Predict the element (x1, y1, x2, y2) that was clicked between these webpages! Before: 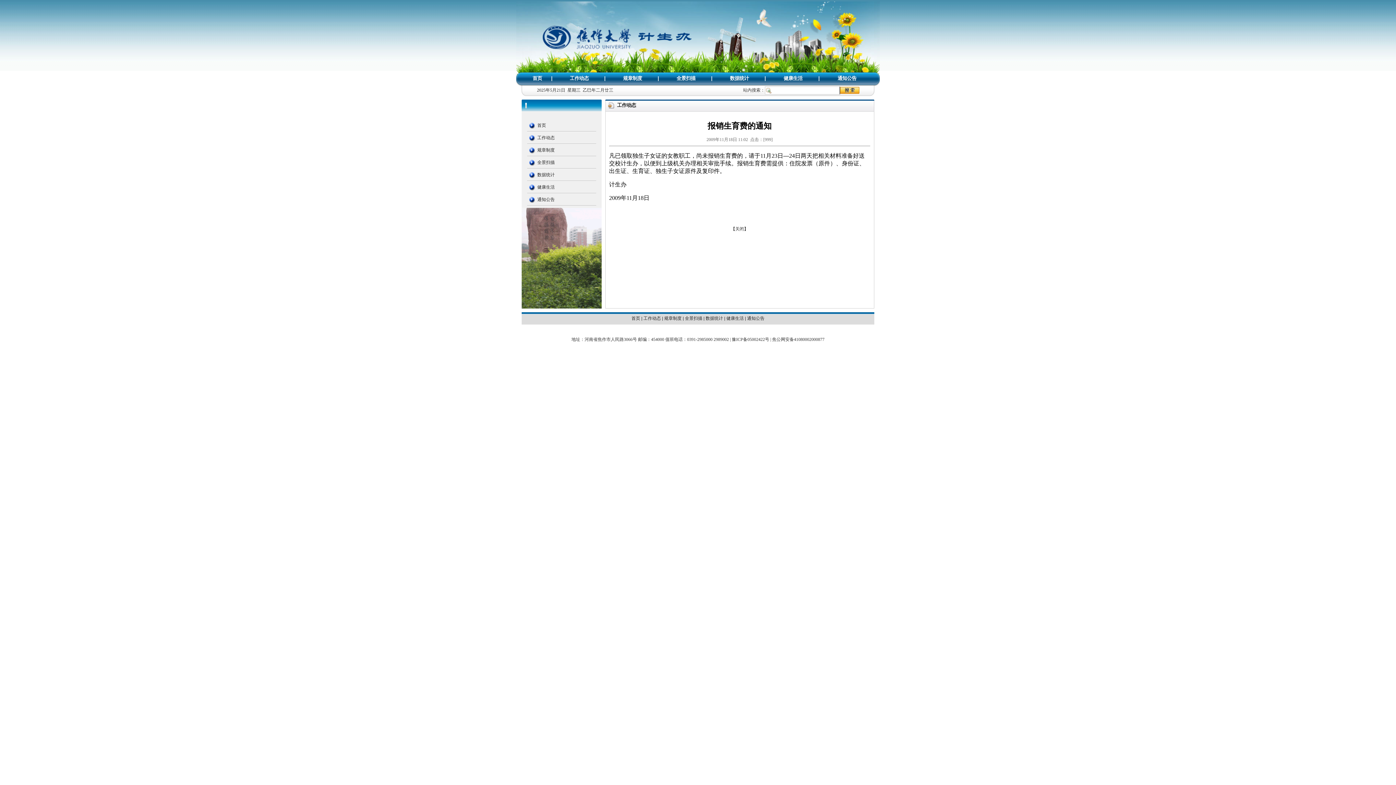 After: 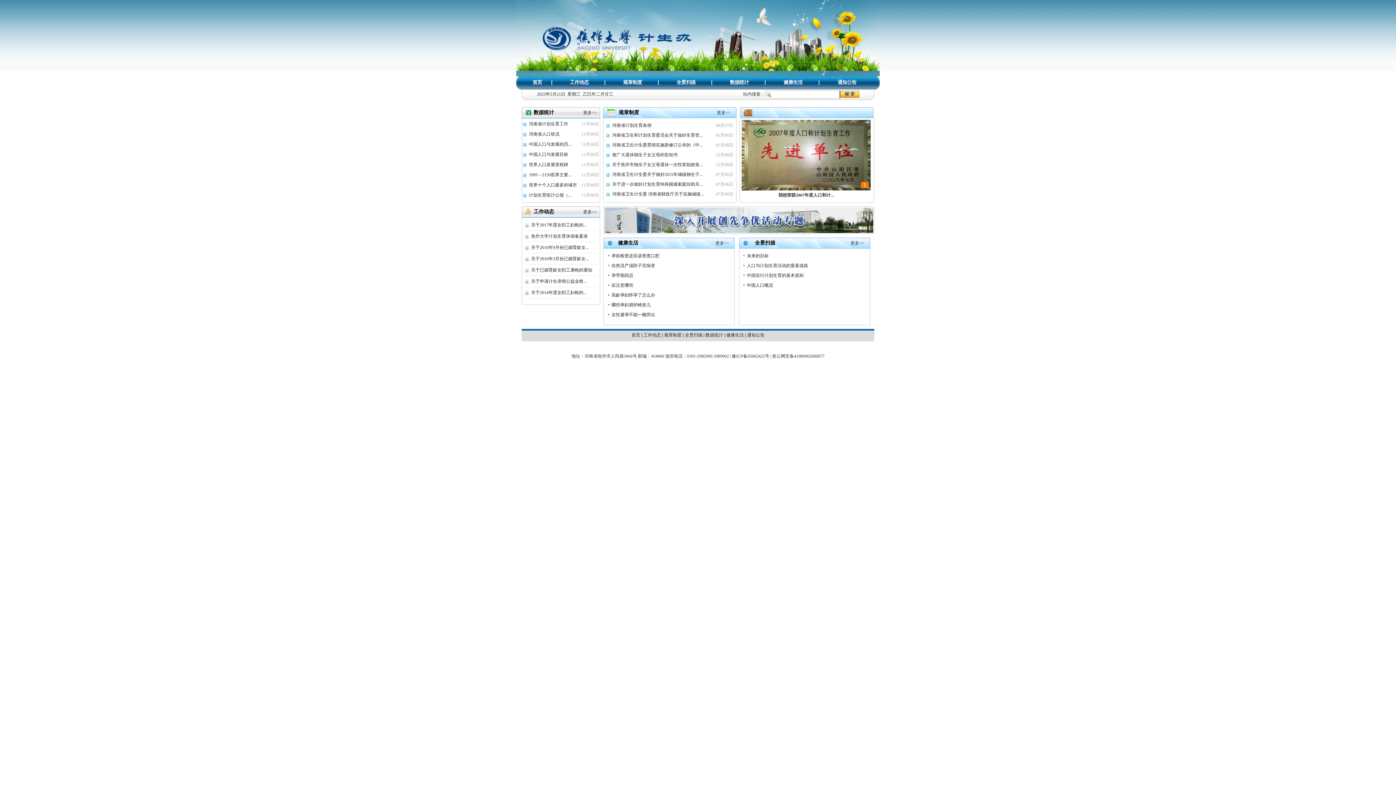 Action: bbox: (527, 122, 547, 128) label:  首页 